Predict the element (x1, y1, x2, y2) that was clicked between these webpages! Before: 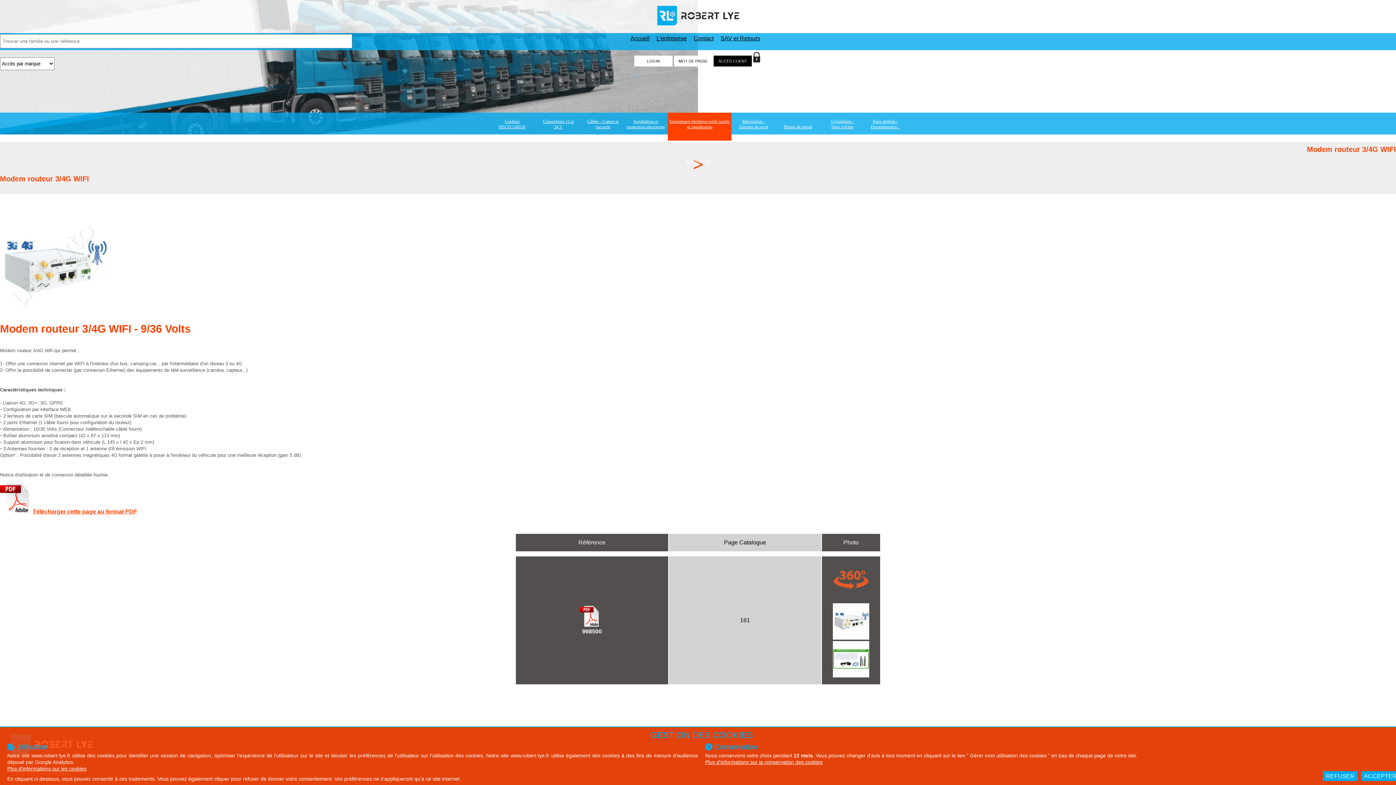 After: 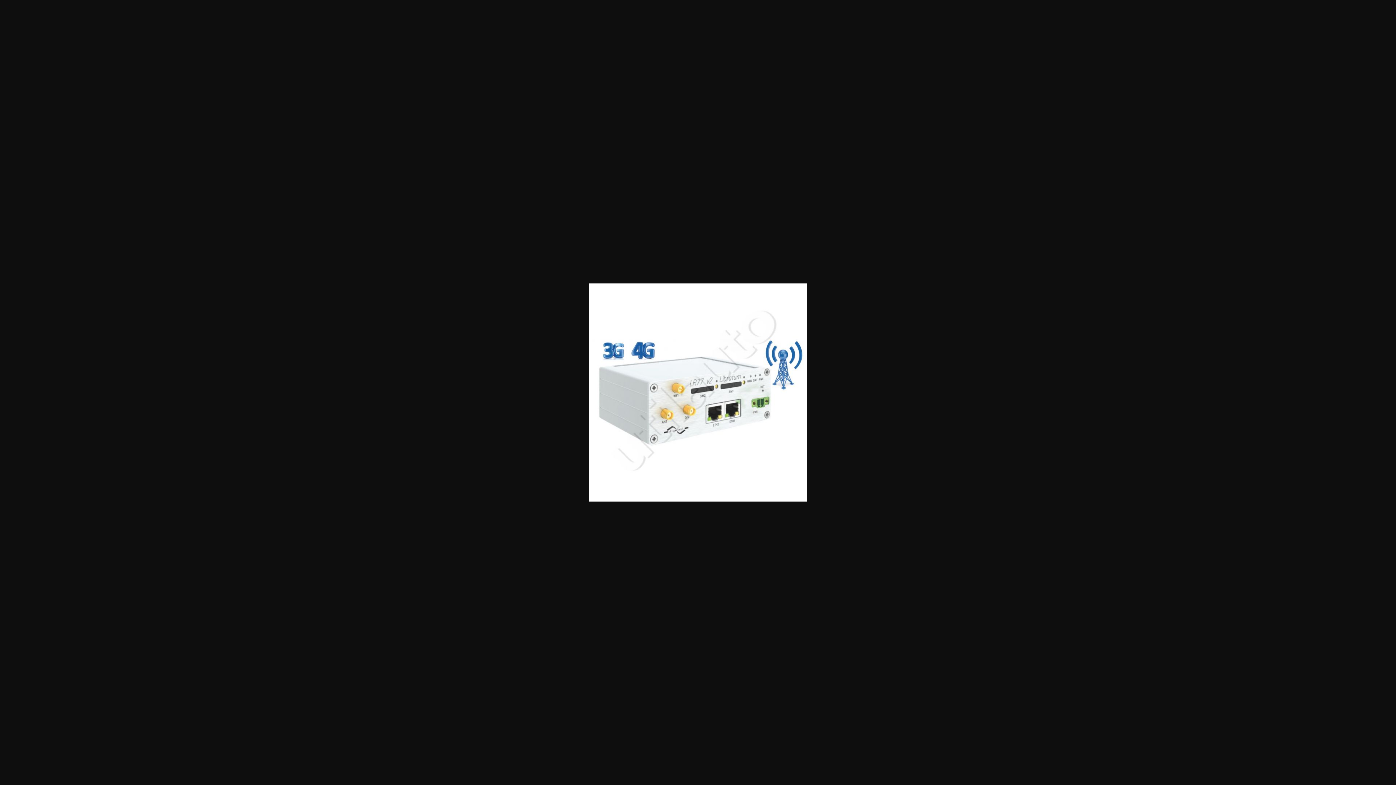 Action: bbox: (833, 634, 869, 641)